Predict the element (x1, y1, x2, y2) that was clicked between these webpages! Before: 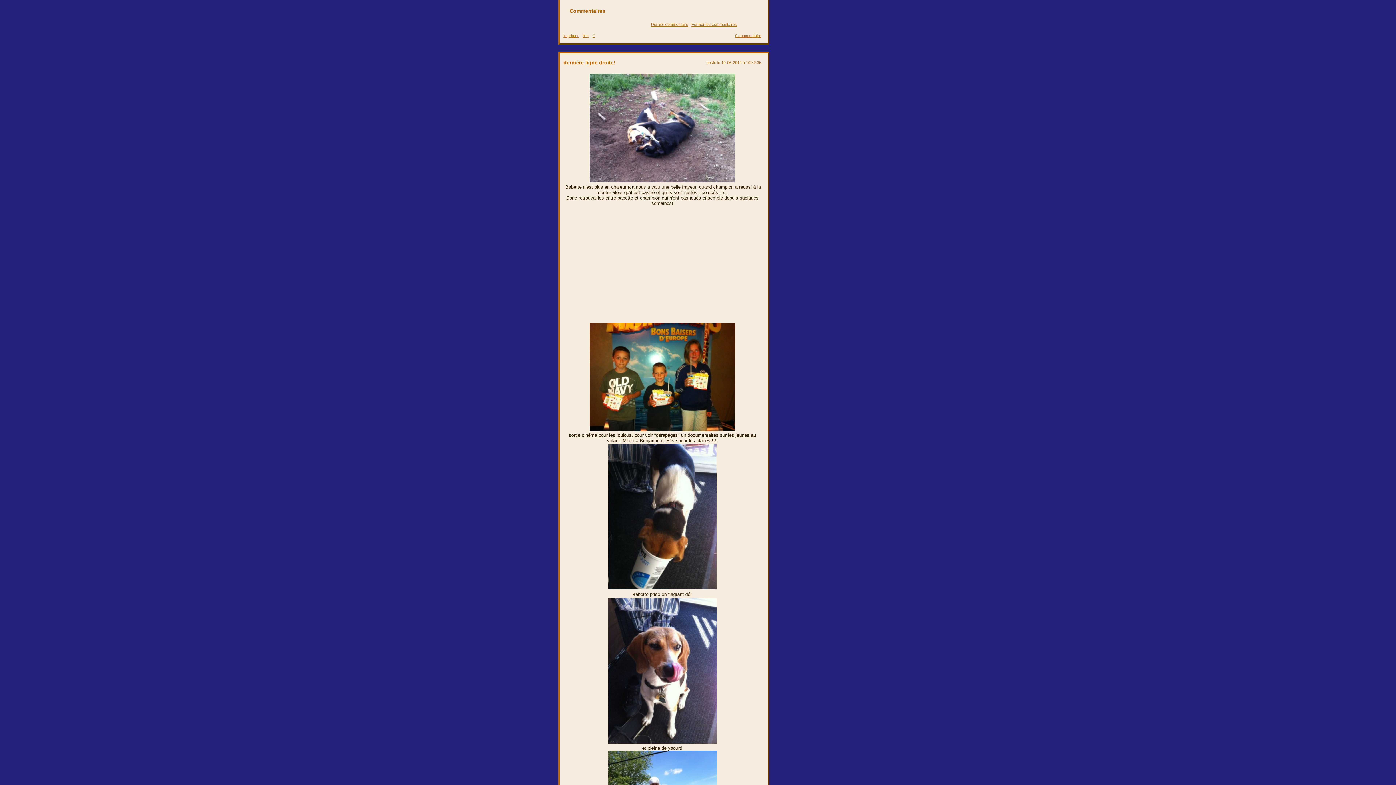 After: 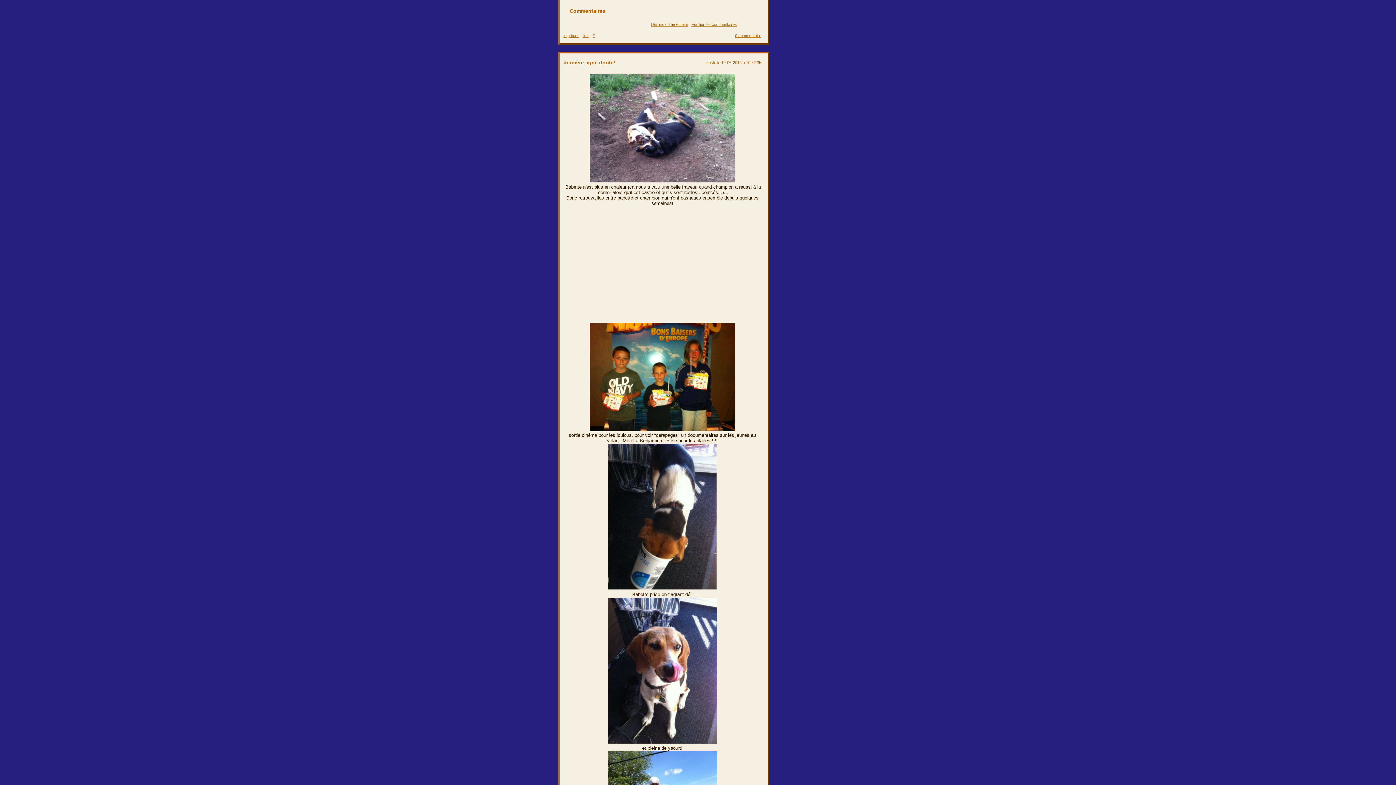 Action: bbox: (589, 178, 735, 183)